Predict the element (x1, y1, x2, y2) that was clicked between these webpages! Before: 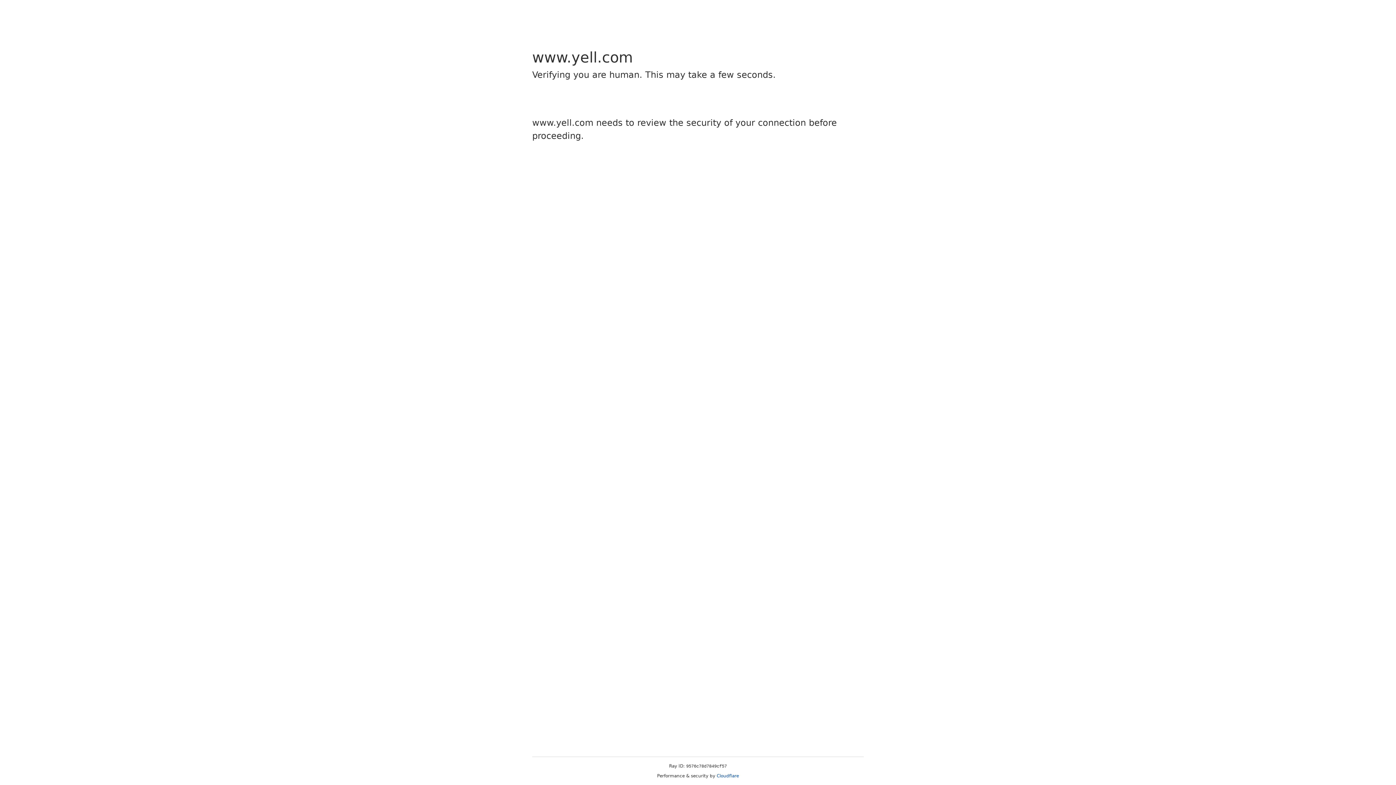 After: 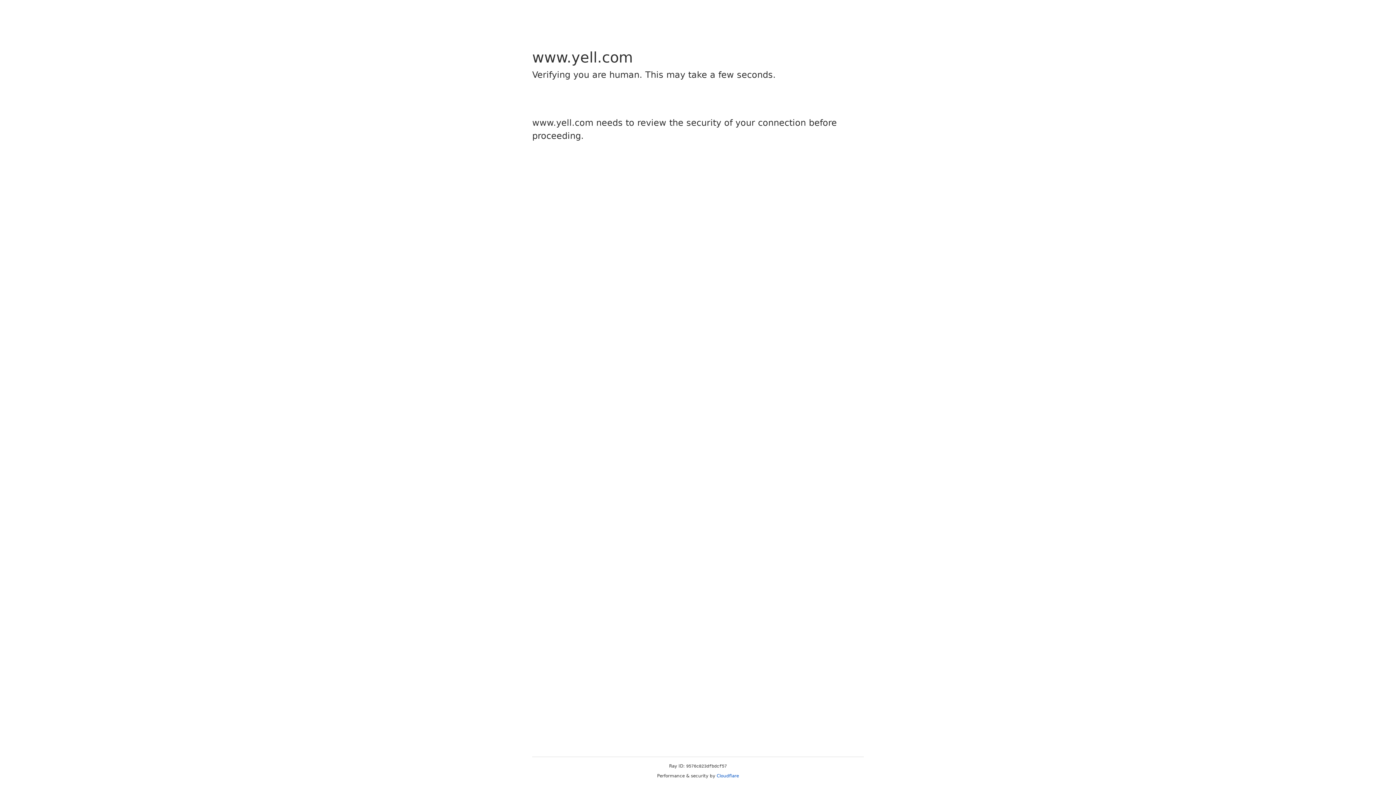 Action: bbox: (716, 773, 739, 778) label: Cloudflare